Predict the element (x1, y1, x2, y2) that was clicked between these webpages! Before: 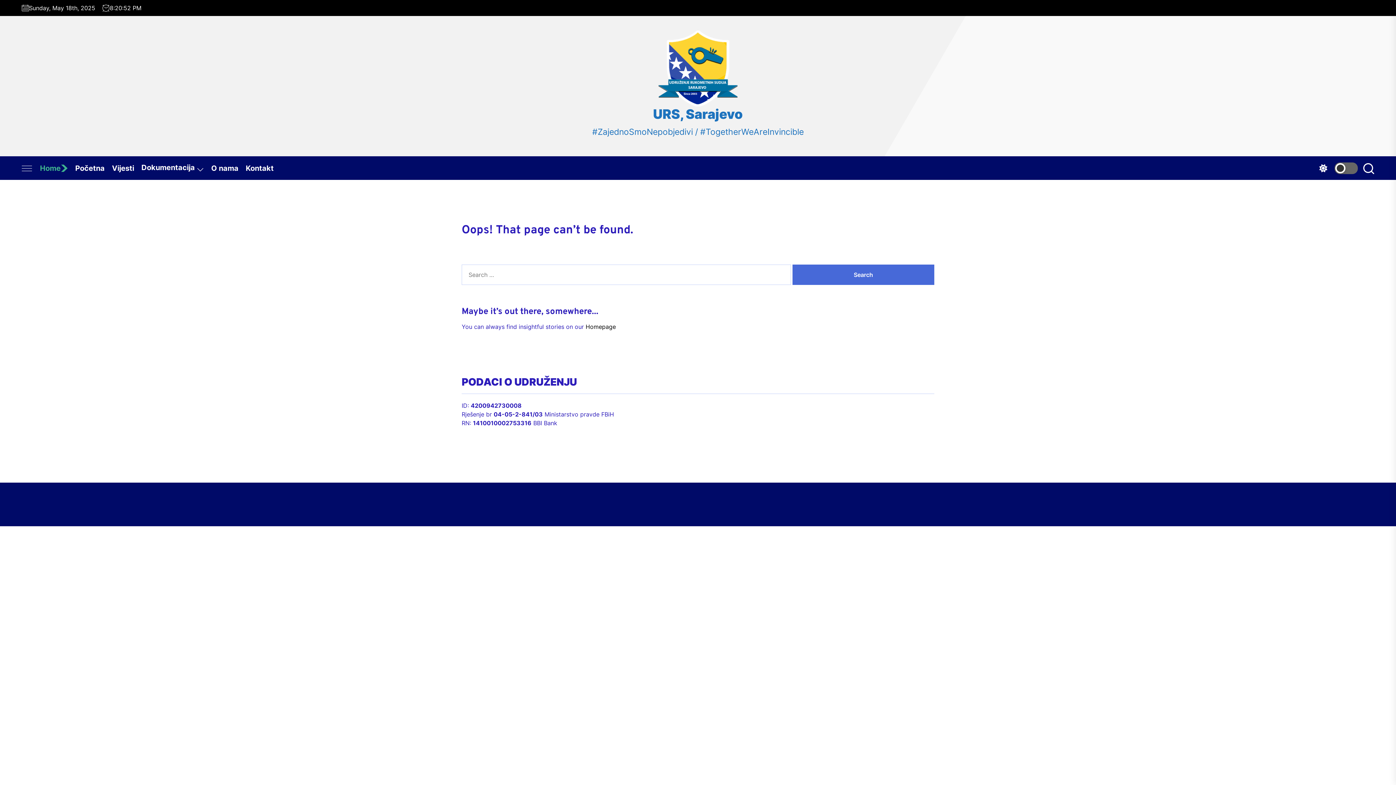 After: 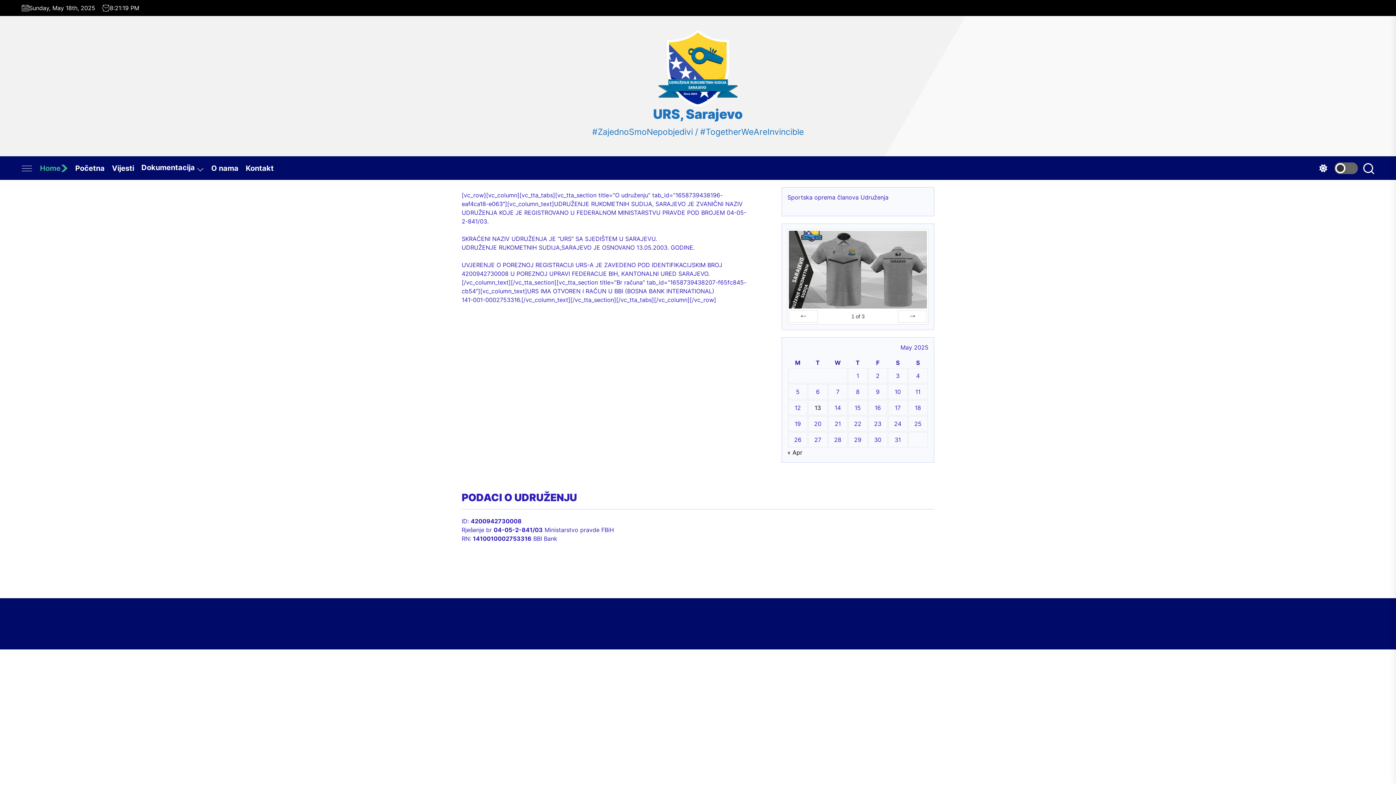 Action: bbox: (211, 157, 245, 179) label: O nama